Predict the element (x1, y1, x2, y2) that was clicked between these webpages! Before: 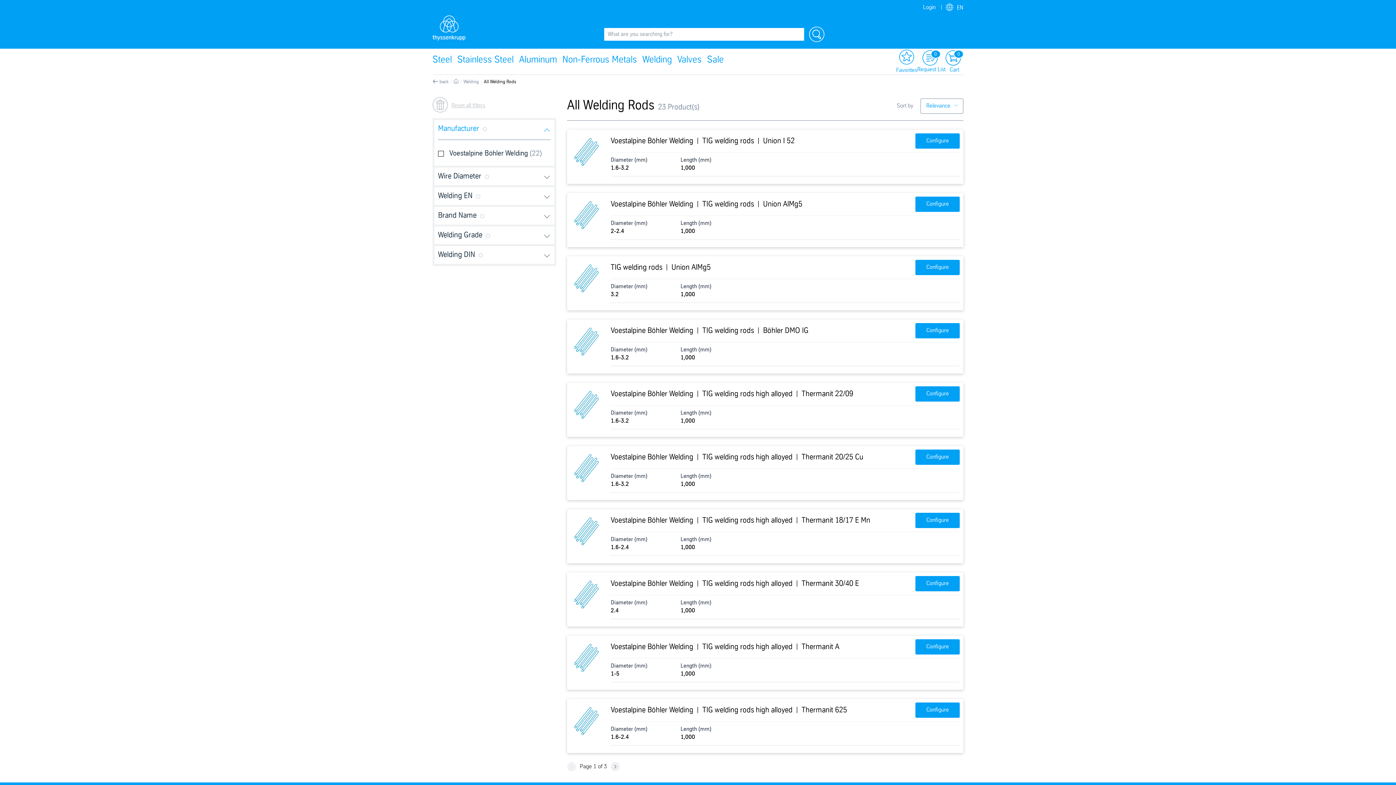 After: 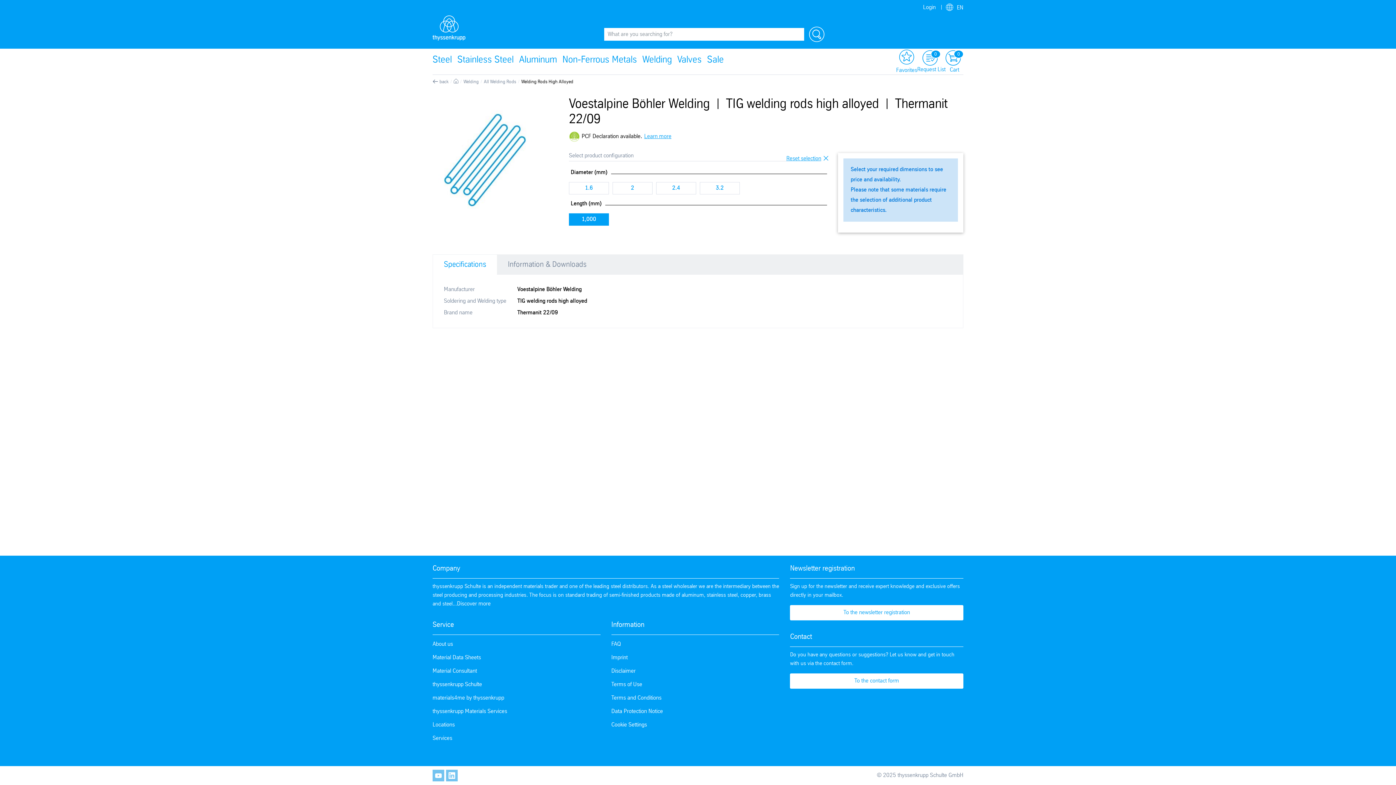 Action: label: Voestalpine Böhler Welding  |  TIG welding rods high alloyed  |  Thermanit 22/09
Configure
Diameter (mm)
1.6-3.2
Length (mm)
1,000 bbox: (567, 382, 963, 437)